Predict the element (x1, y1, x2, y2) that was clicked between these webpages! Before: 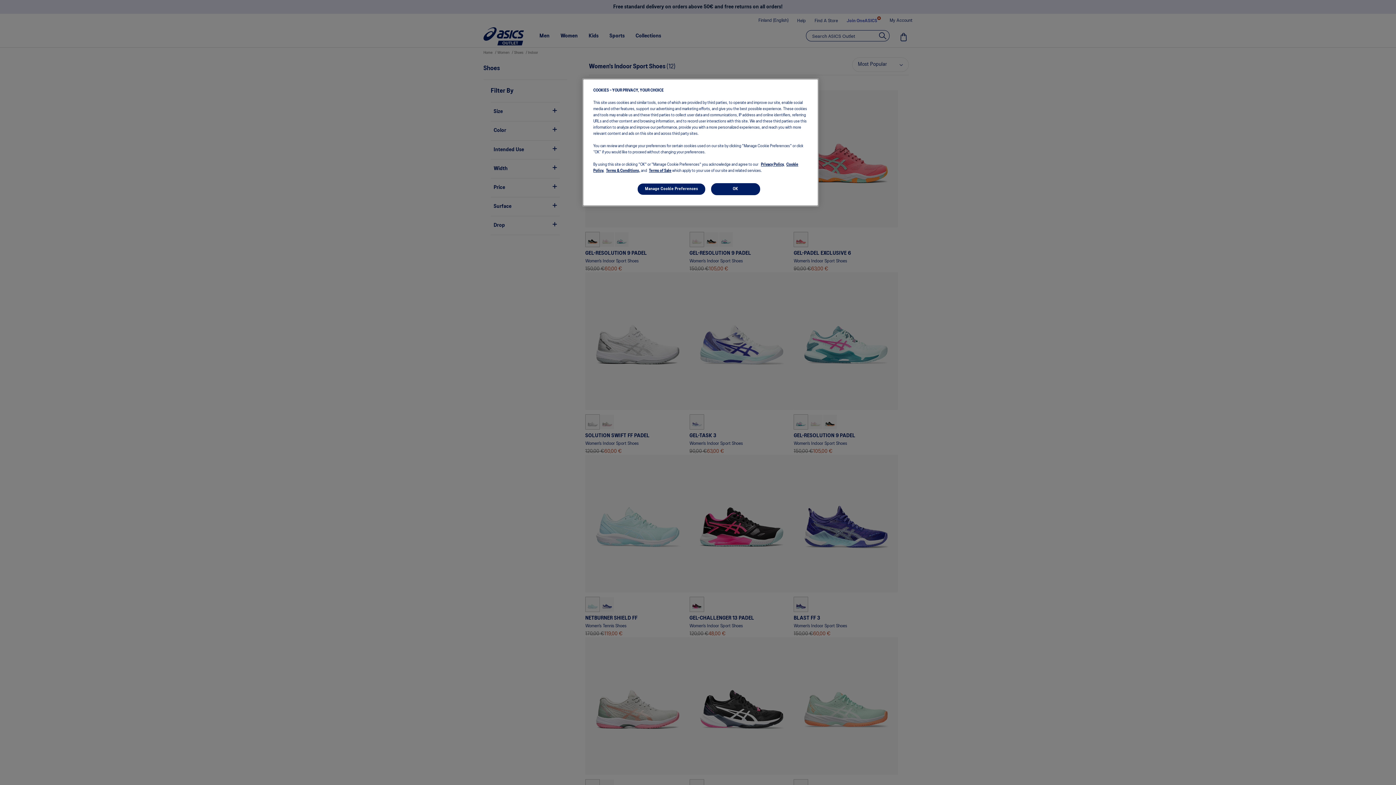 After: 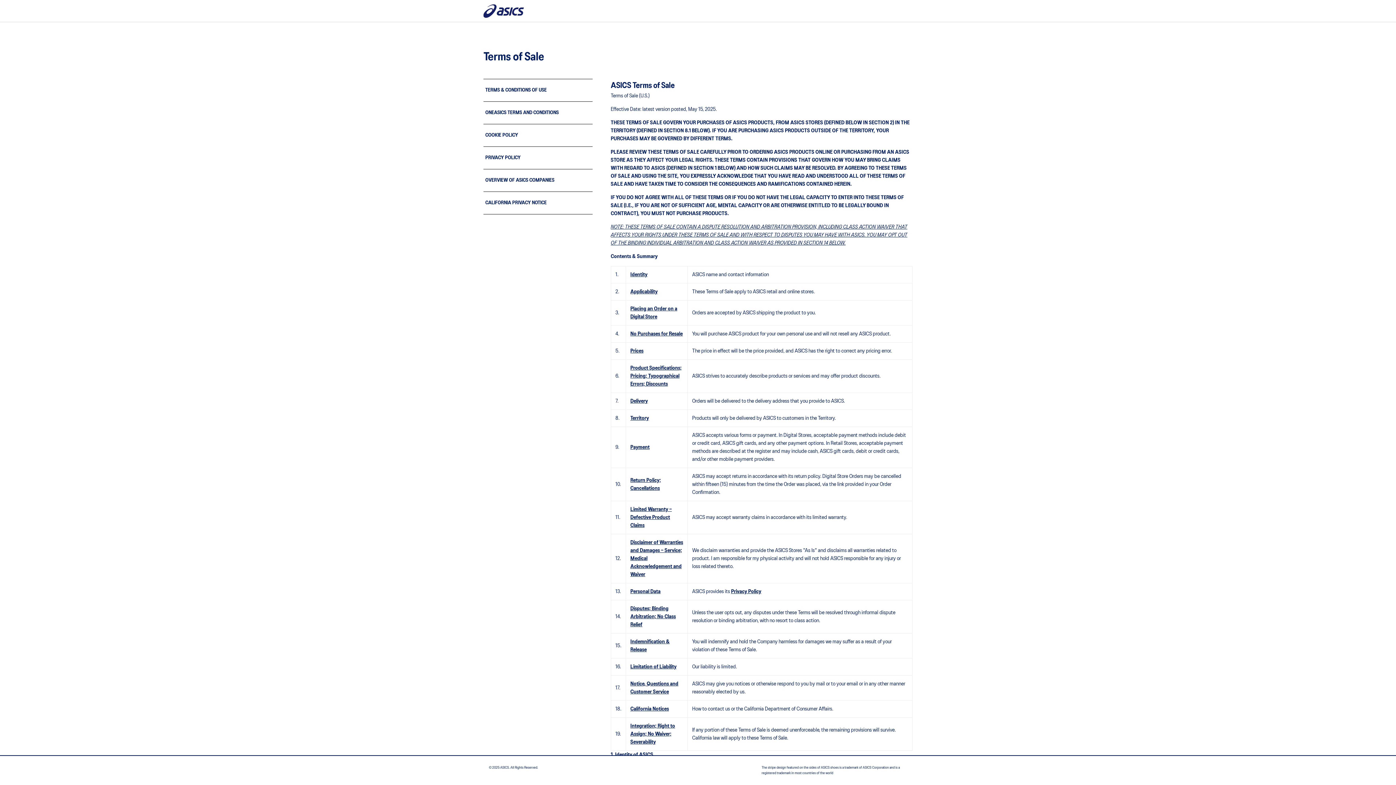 Action: label: Terms of Sale bbox: (649, 169, 671, 172)